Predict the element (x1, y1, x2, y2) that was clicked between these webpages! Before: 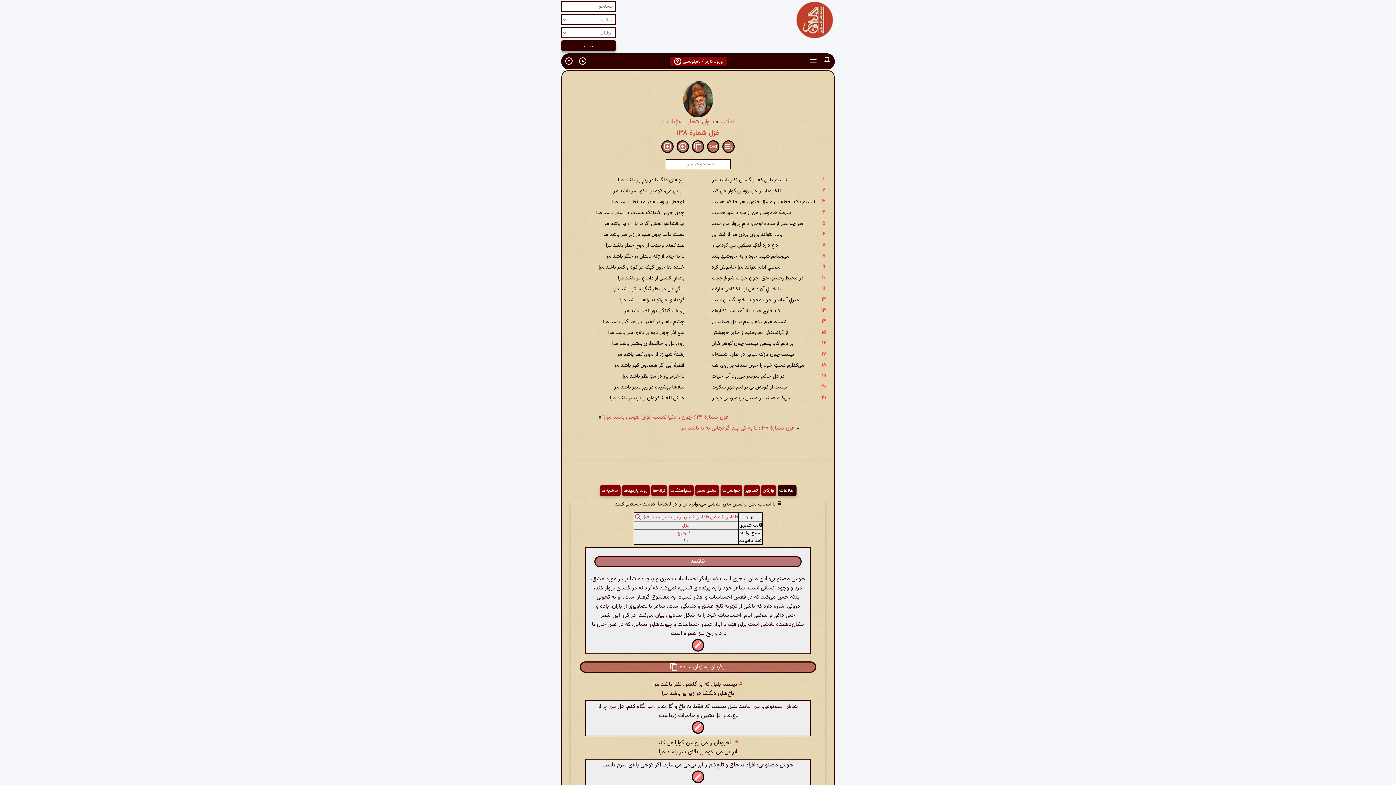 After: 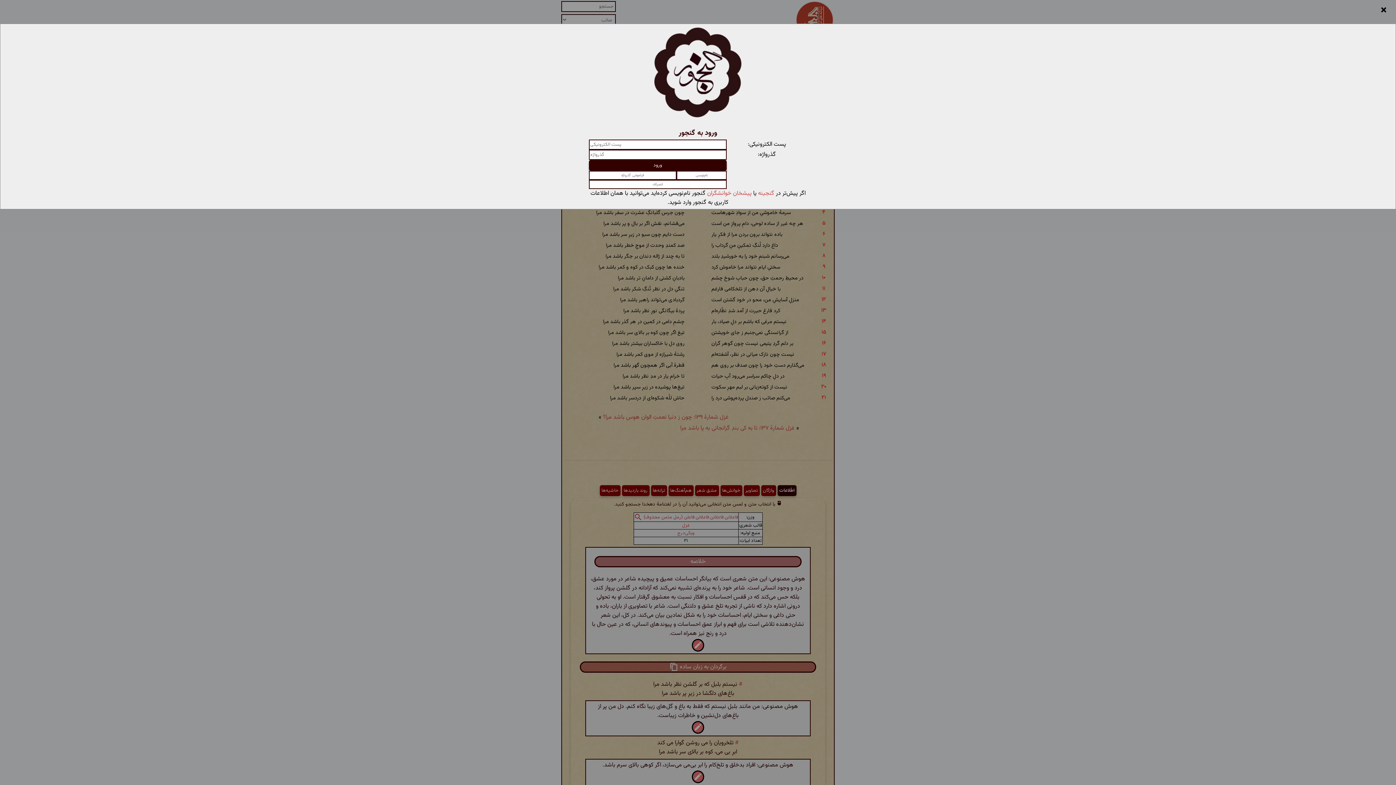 Action: label: ورود کاربر / نام‌نویسی  bbox: (668, 56, 727, 66)